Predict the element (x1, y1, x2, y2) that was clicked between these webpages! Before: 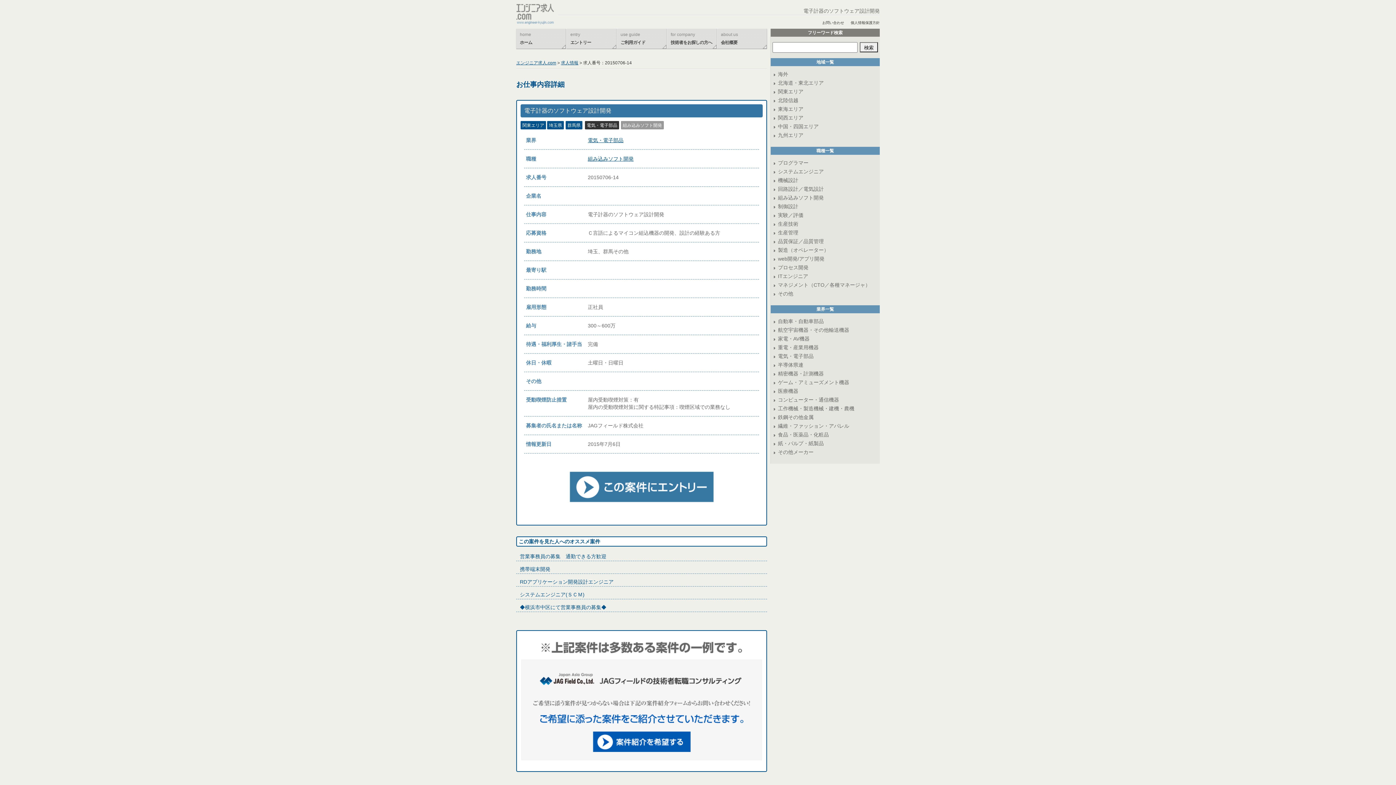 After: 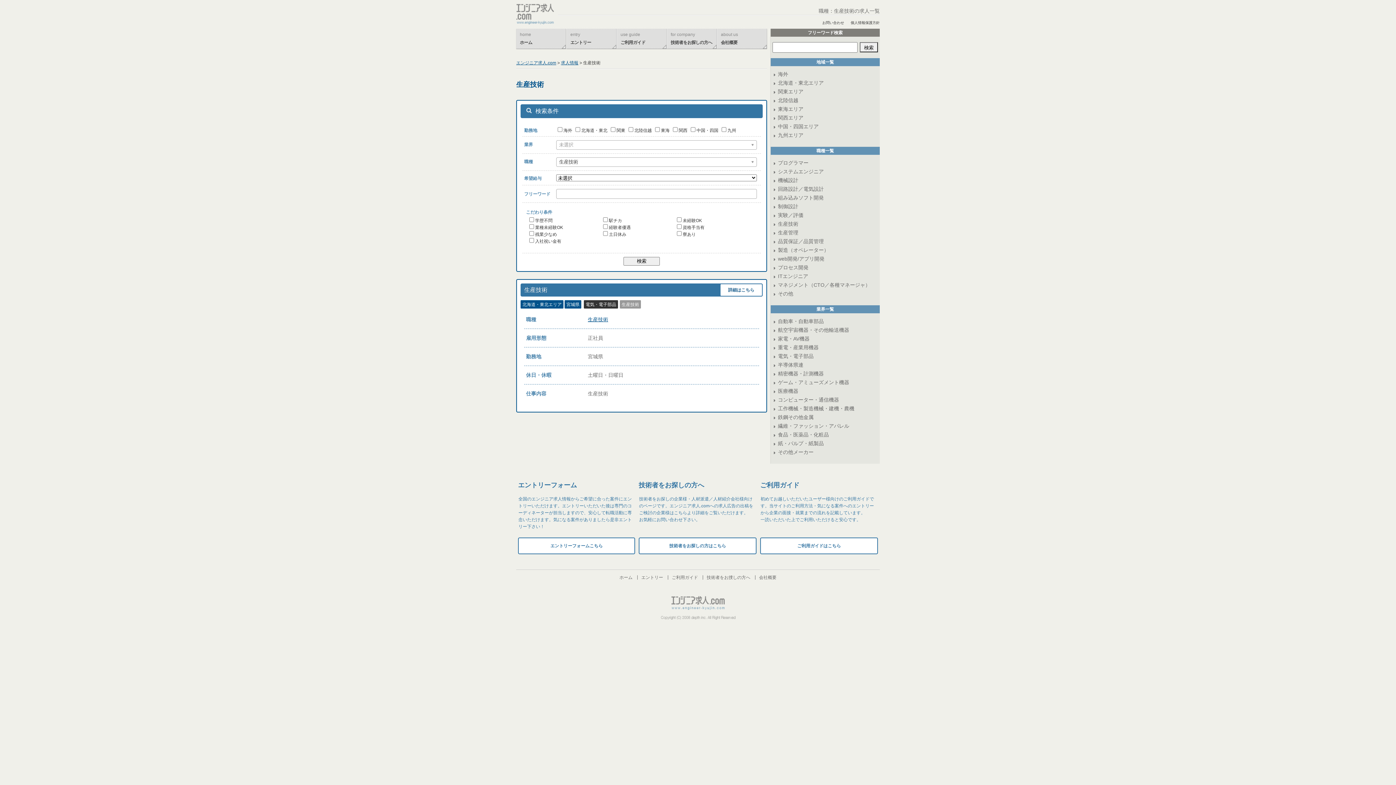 Action: bbox: (778, 221, 798, 226) label: 生産技術